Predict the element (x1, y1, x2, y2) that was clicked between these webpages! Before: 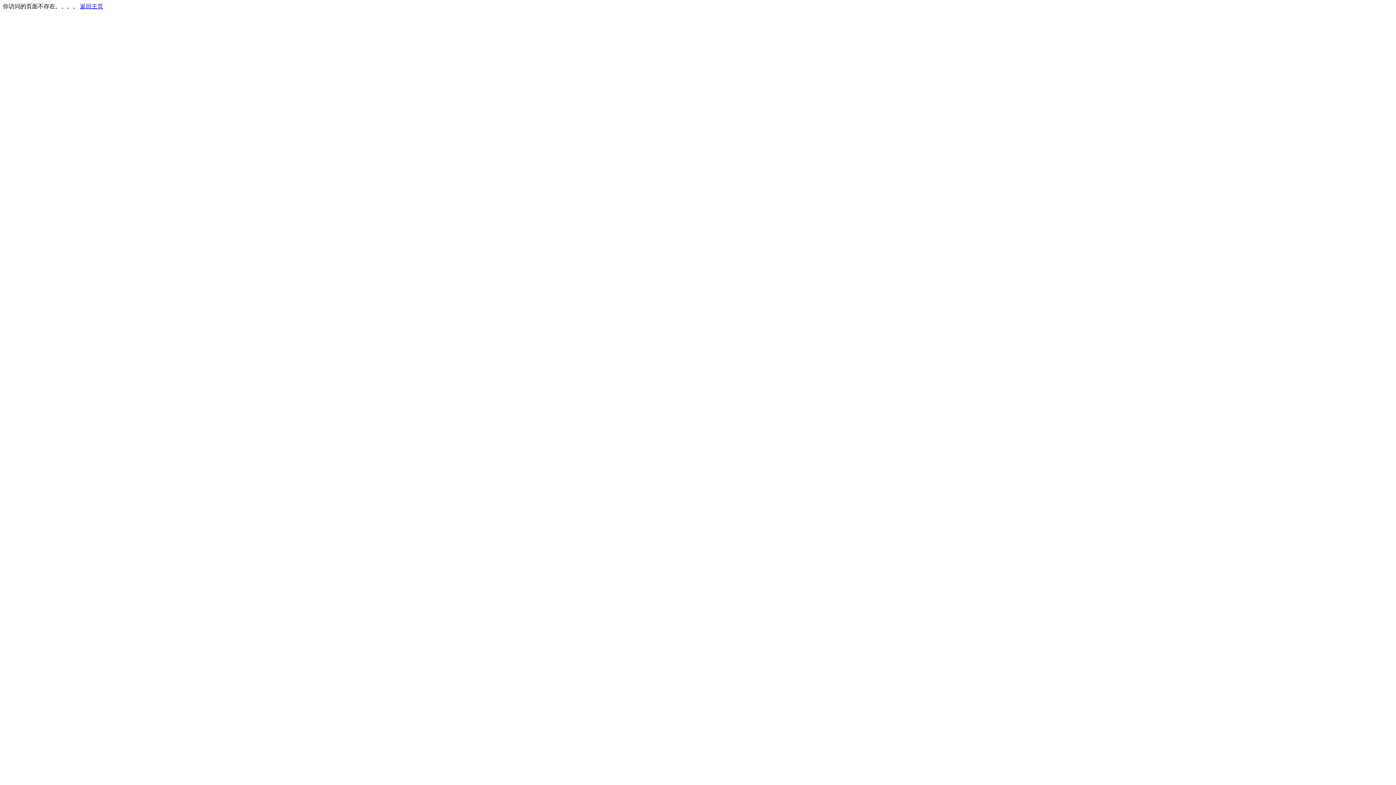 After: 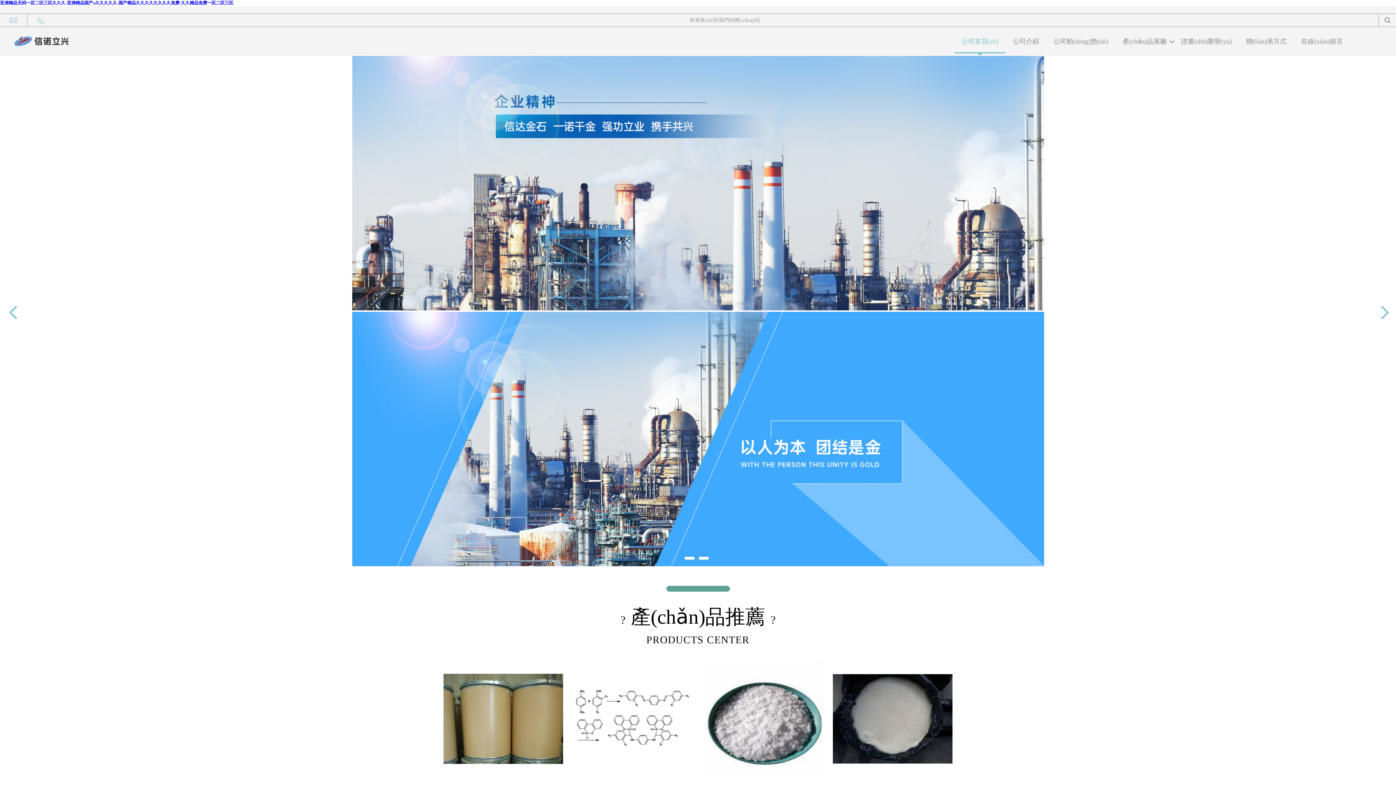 Action: label: 返回主页 bbox: (80, 3, 103, 9)